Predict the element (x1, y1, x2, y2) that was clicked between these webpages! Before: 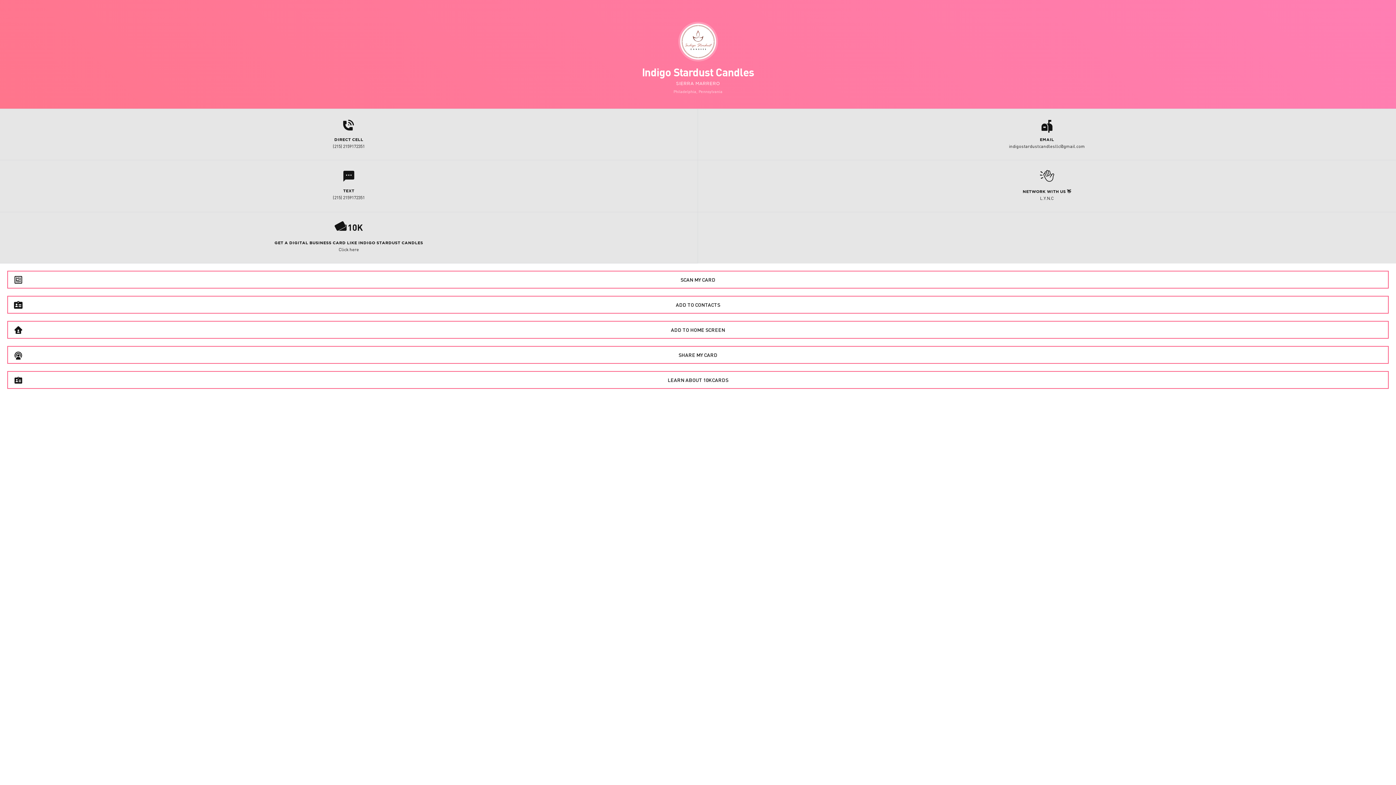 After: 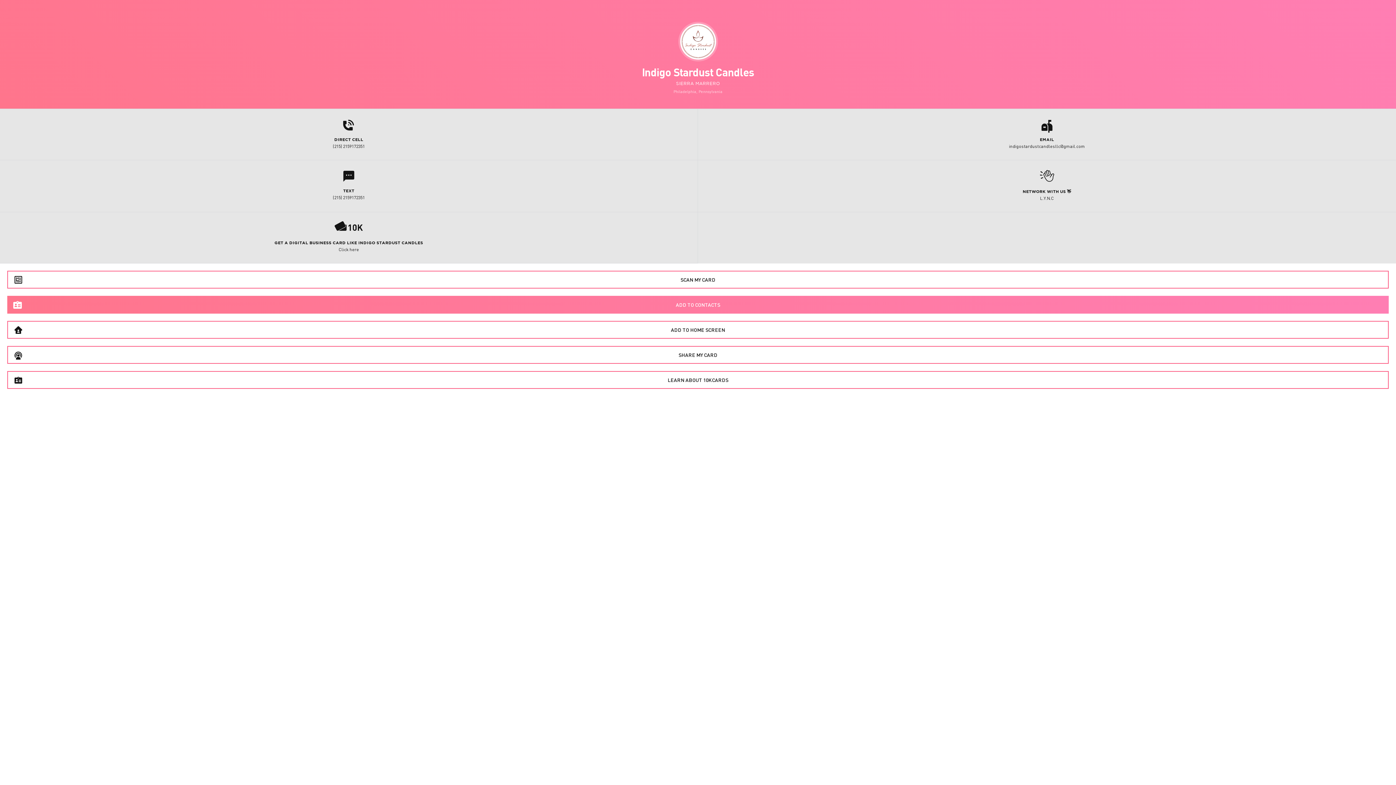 Action: bbox: (7, 296, 1389, 313) label: f
ADD TO CONTACTS